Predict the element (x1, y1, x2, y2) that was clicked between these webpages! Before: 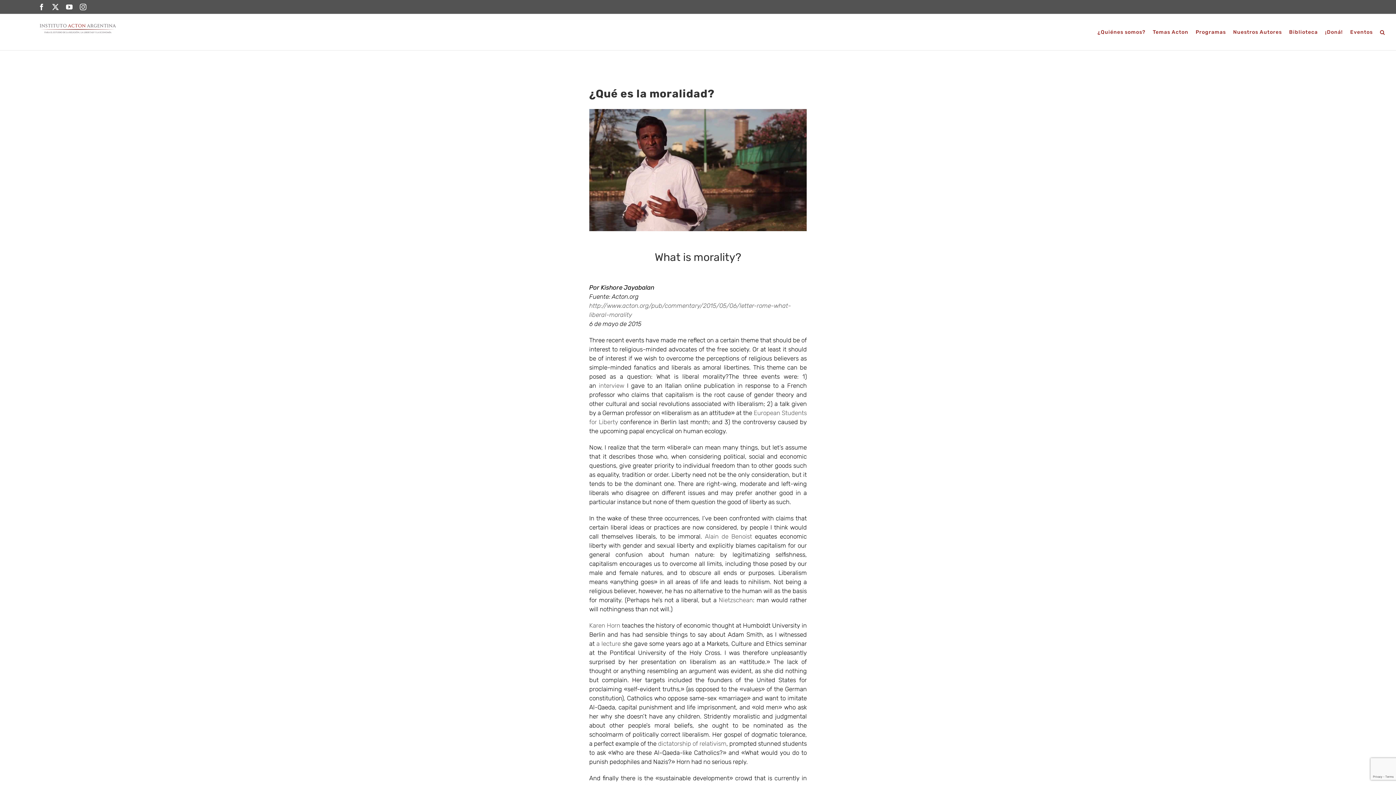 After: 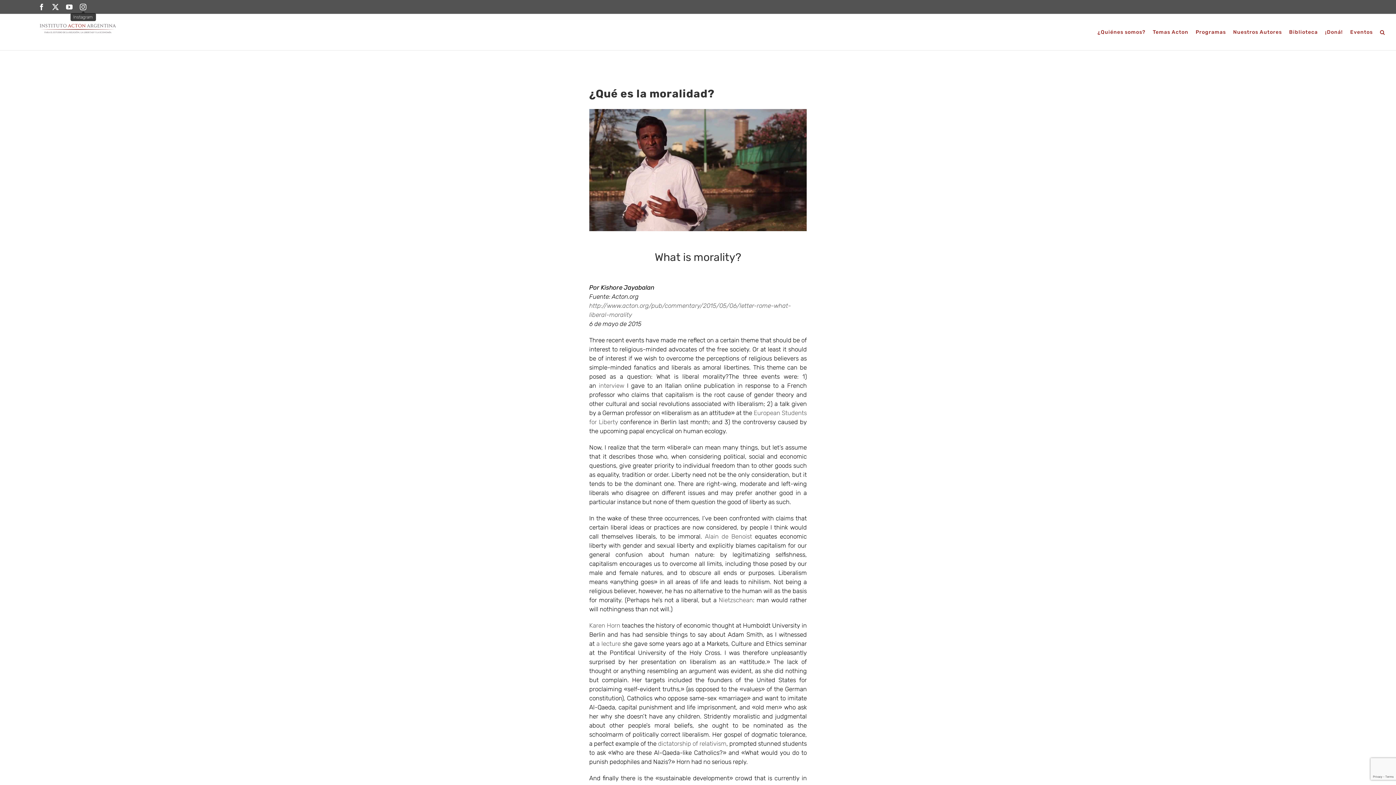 Action: label: Instagram bbox: (79, 3, 86, 10)